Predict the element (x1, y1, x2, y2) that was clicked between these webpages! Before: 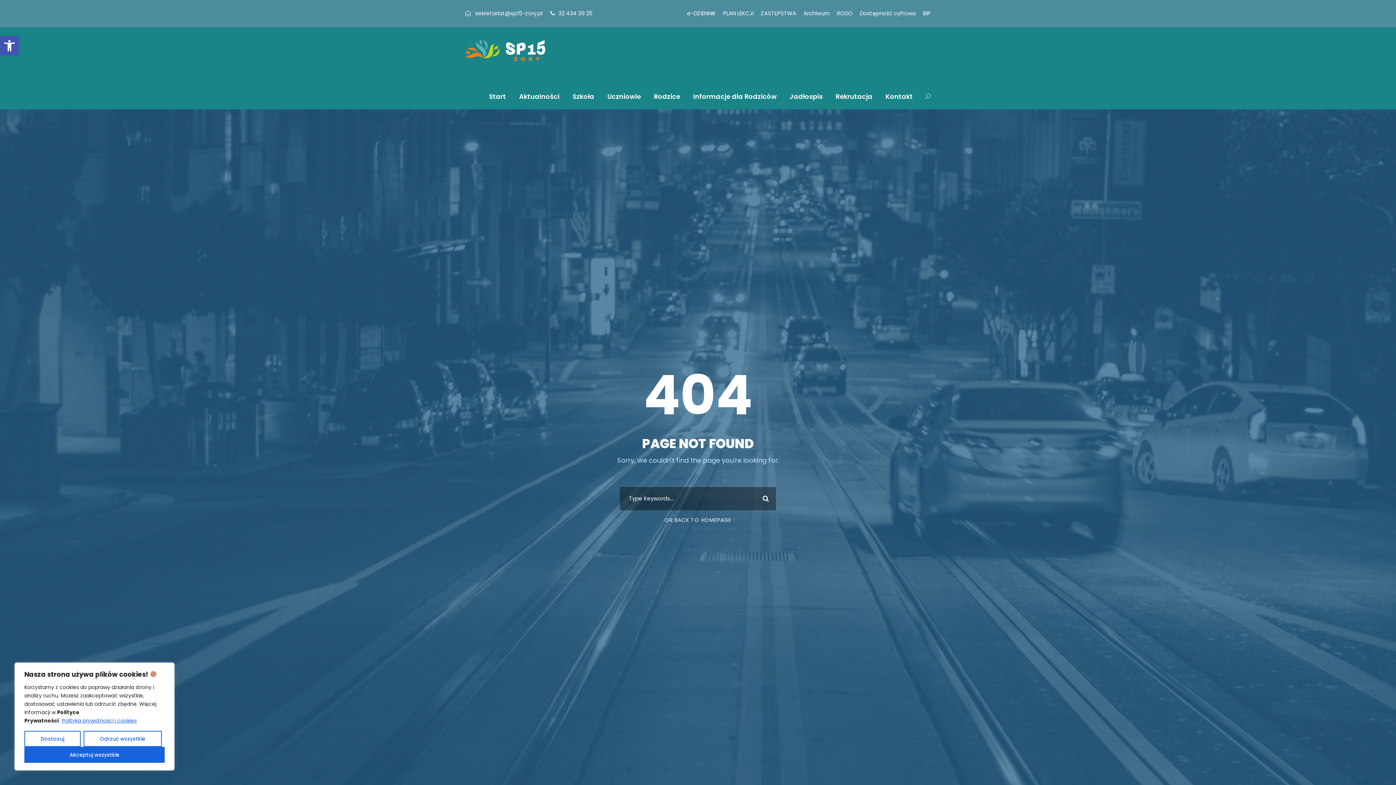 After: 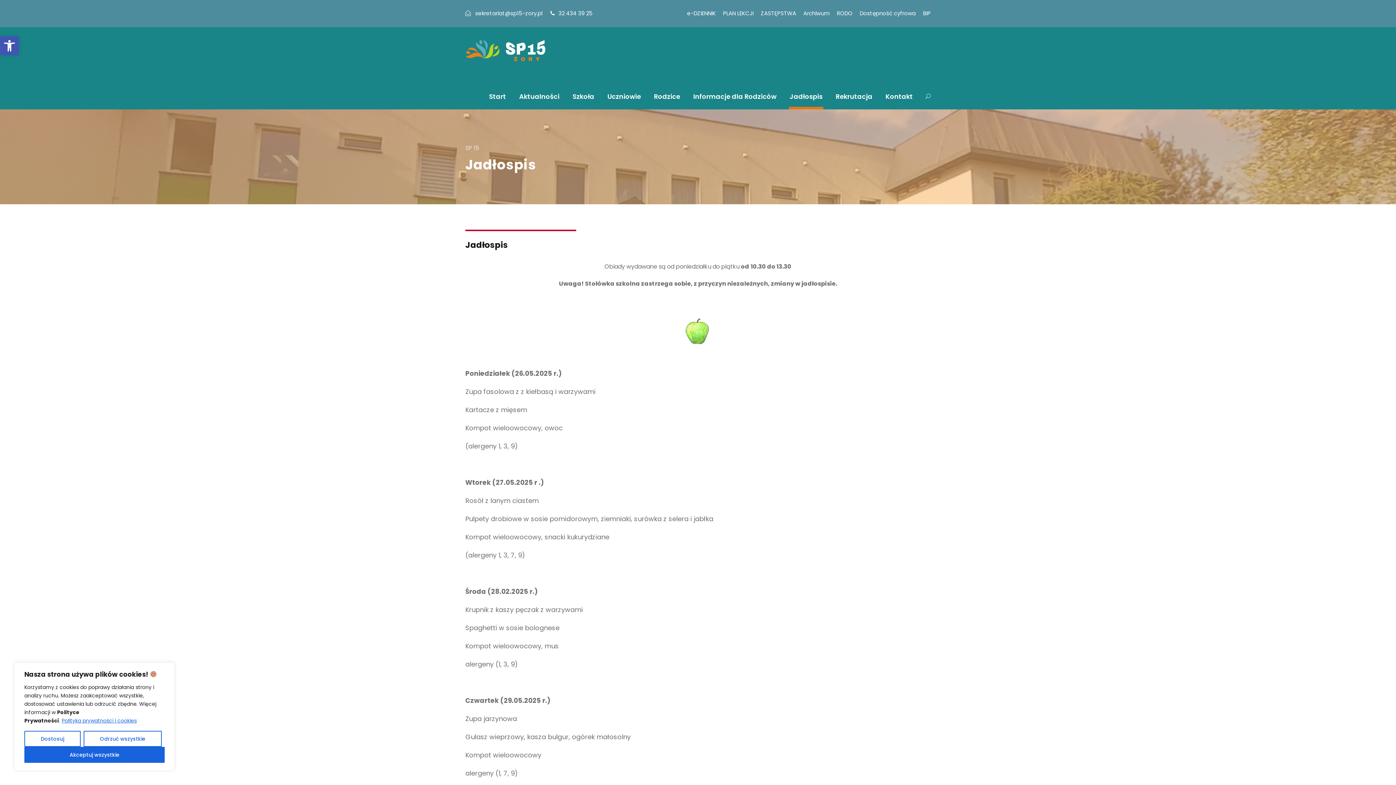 Action: bbox: (789, 91, 822, 109) label: Jadłospis